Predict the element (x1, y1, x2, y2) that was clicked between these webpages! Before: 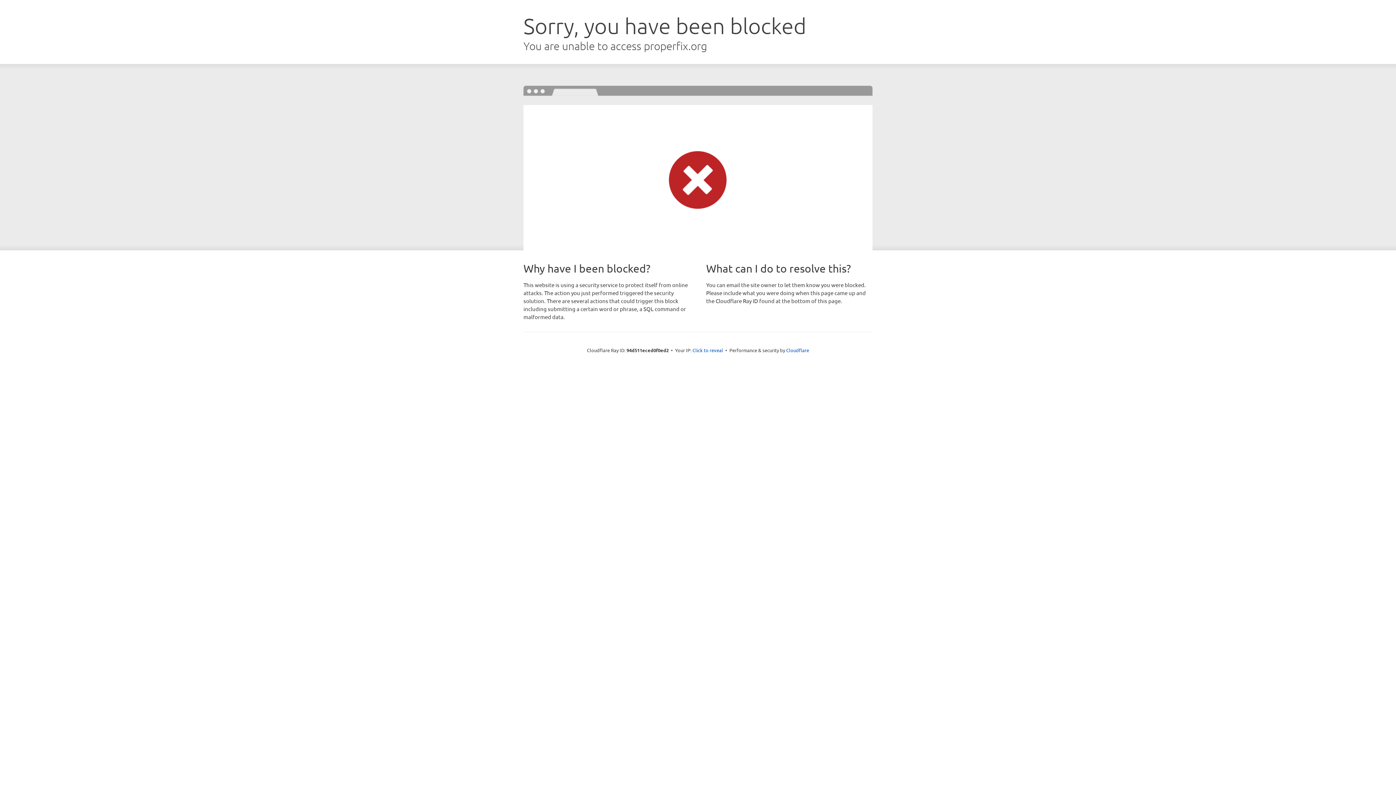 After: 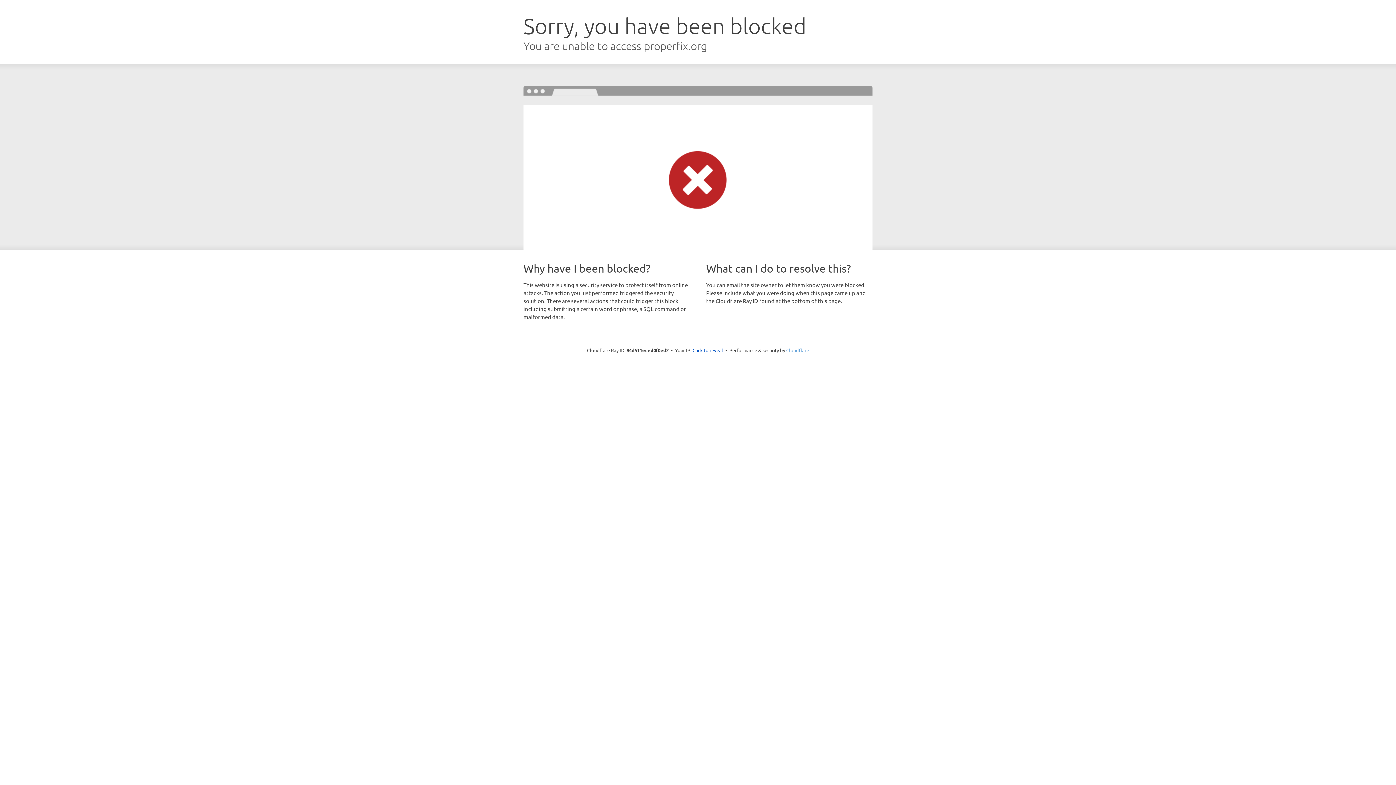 Action: bbox: (786, 347, 809, 353) label: Cloudflare